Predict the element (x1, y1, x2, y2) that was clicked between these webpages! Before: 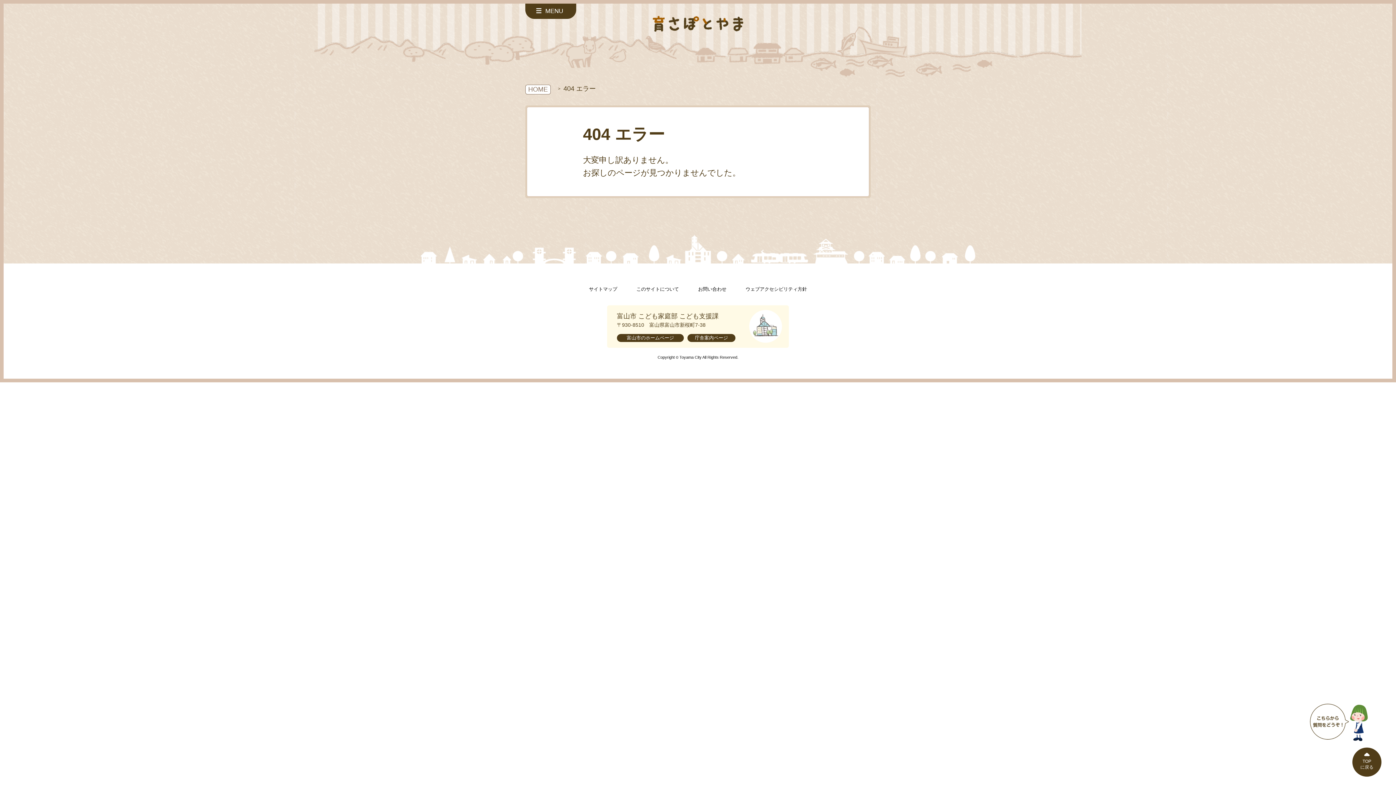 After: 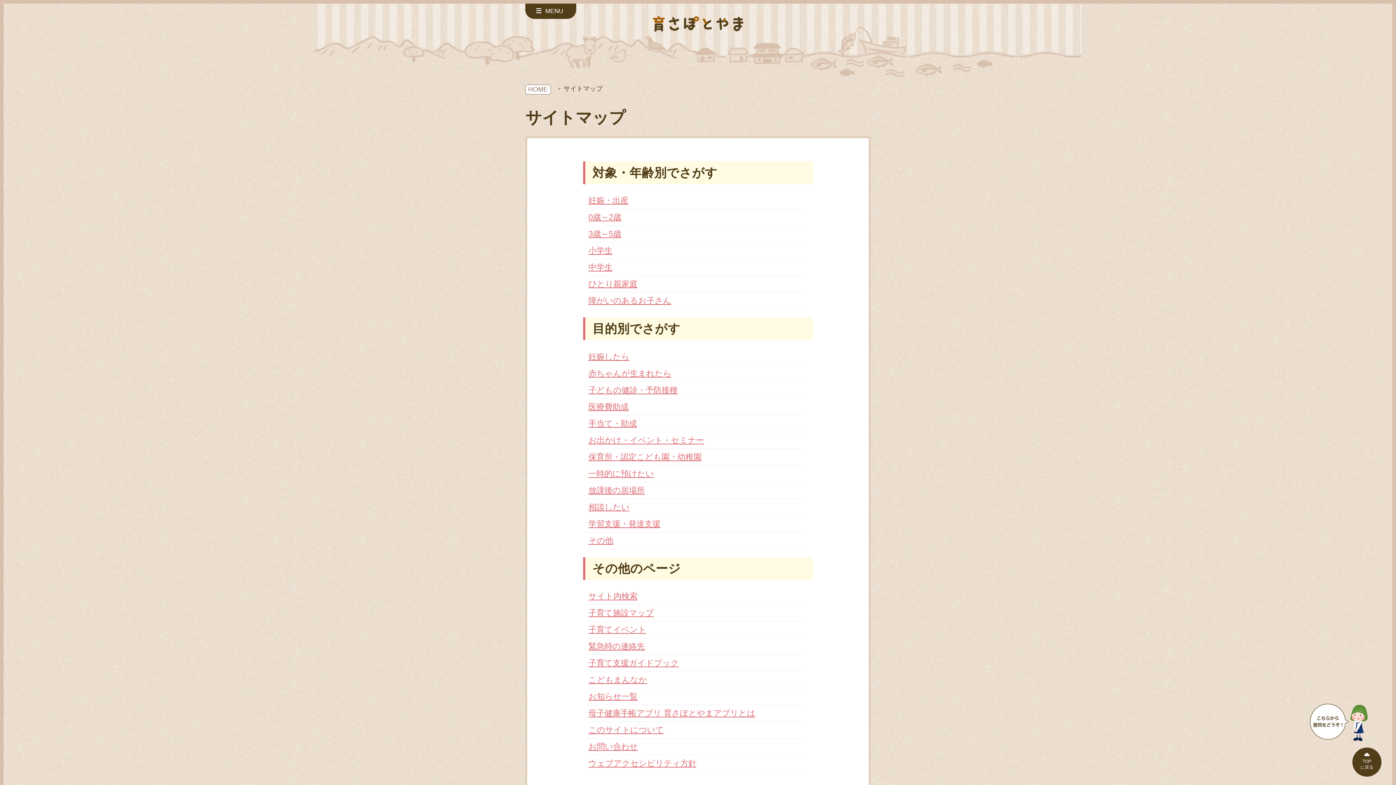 Action: bbox: (589, 286, 617, 291) label: サイトマップ